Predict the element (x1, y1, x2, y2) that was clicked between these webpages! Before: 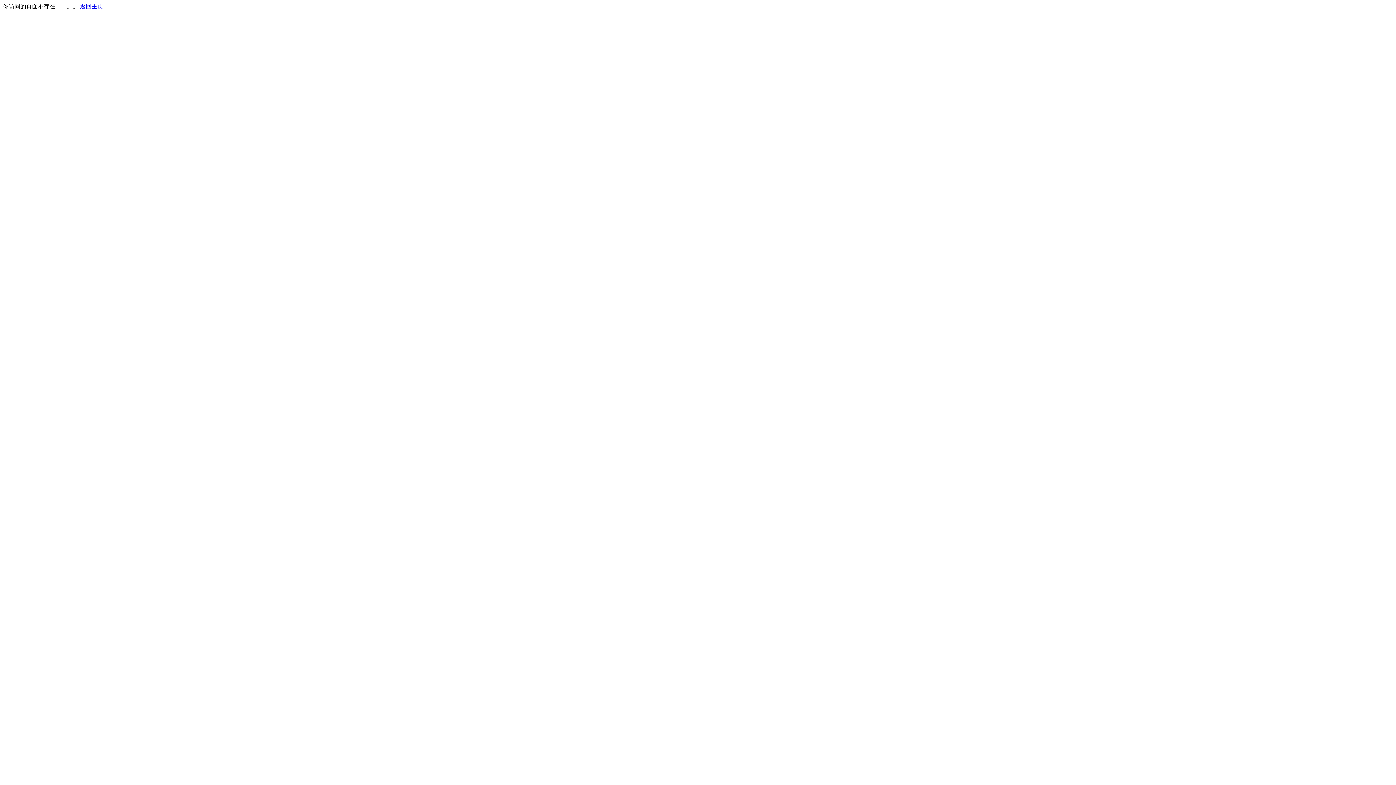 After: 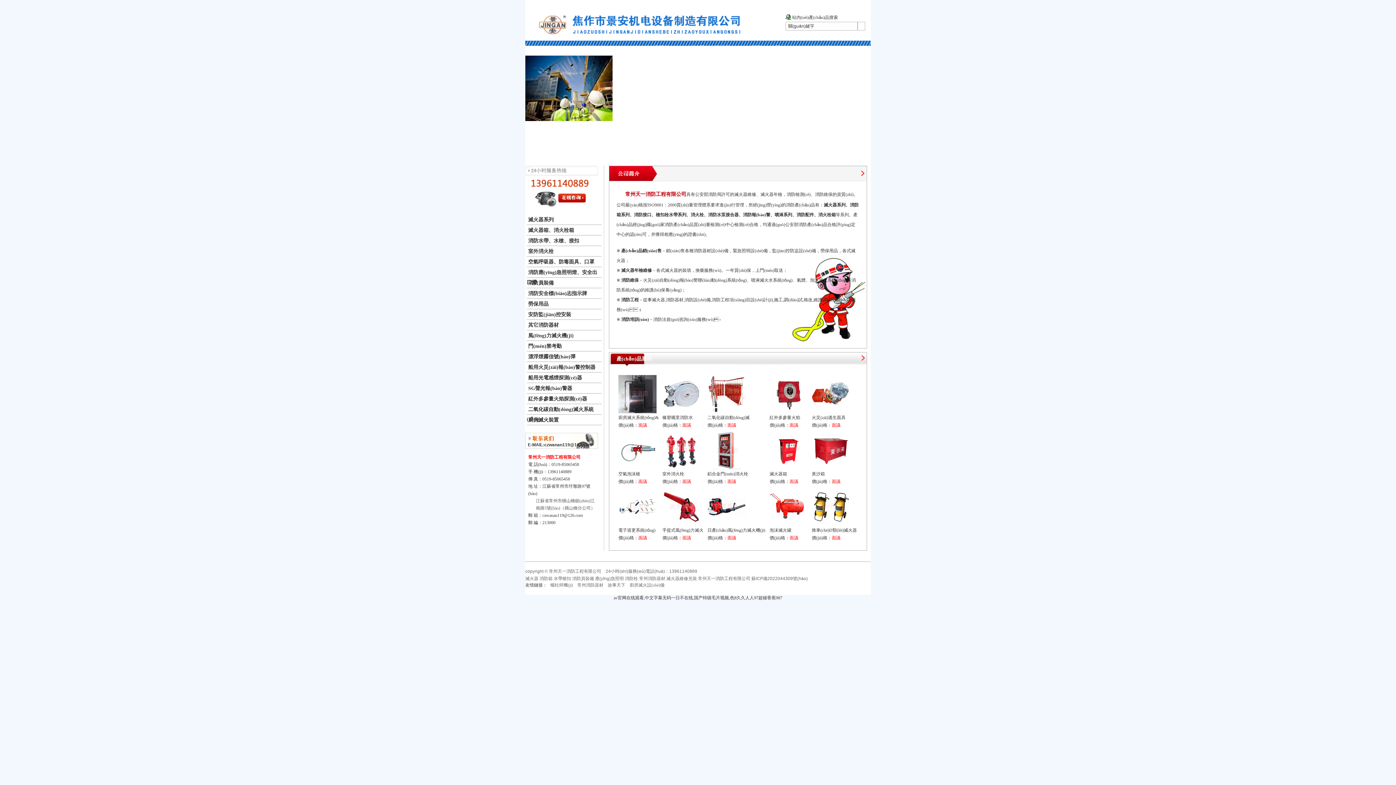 Action: bbox: (80, 3, 103, 9) label: 返回主页